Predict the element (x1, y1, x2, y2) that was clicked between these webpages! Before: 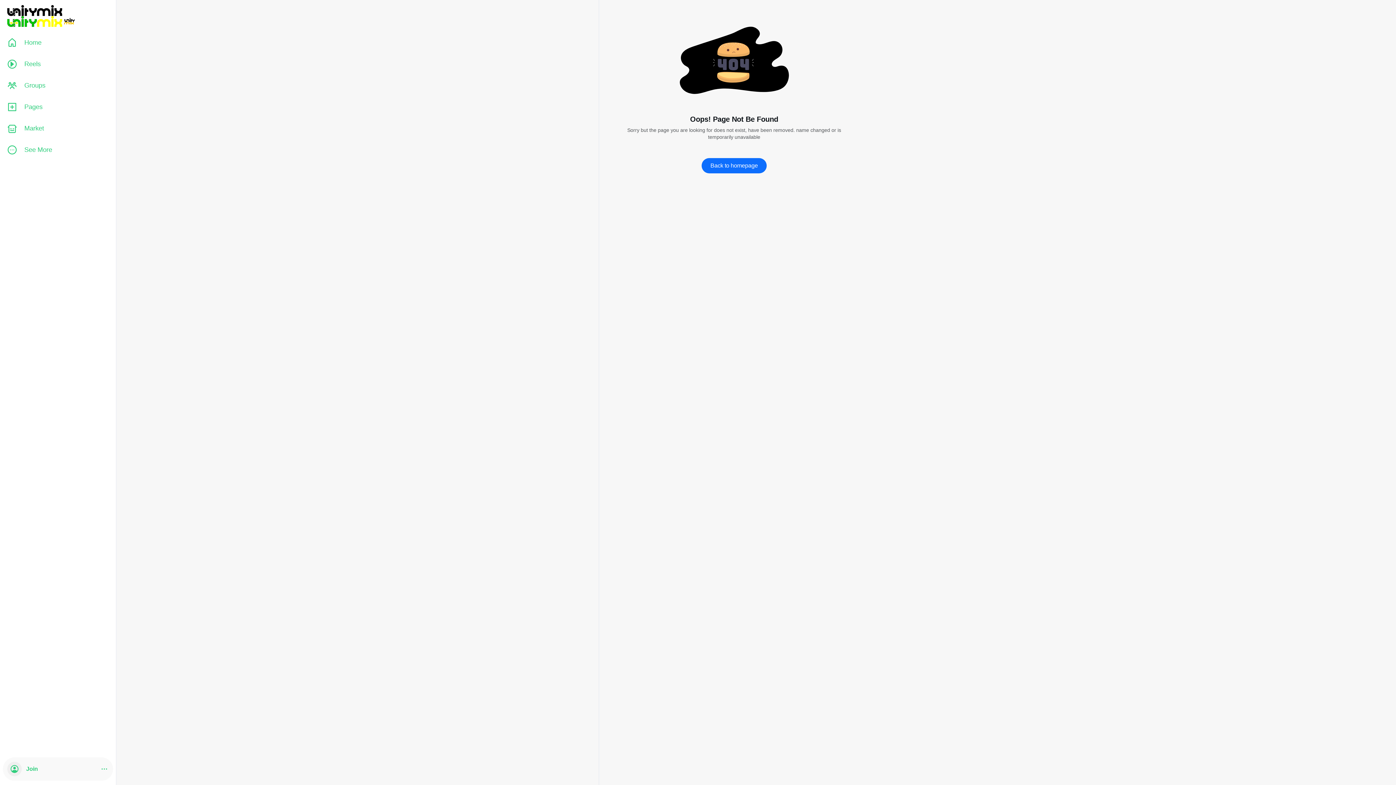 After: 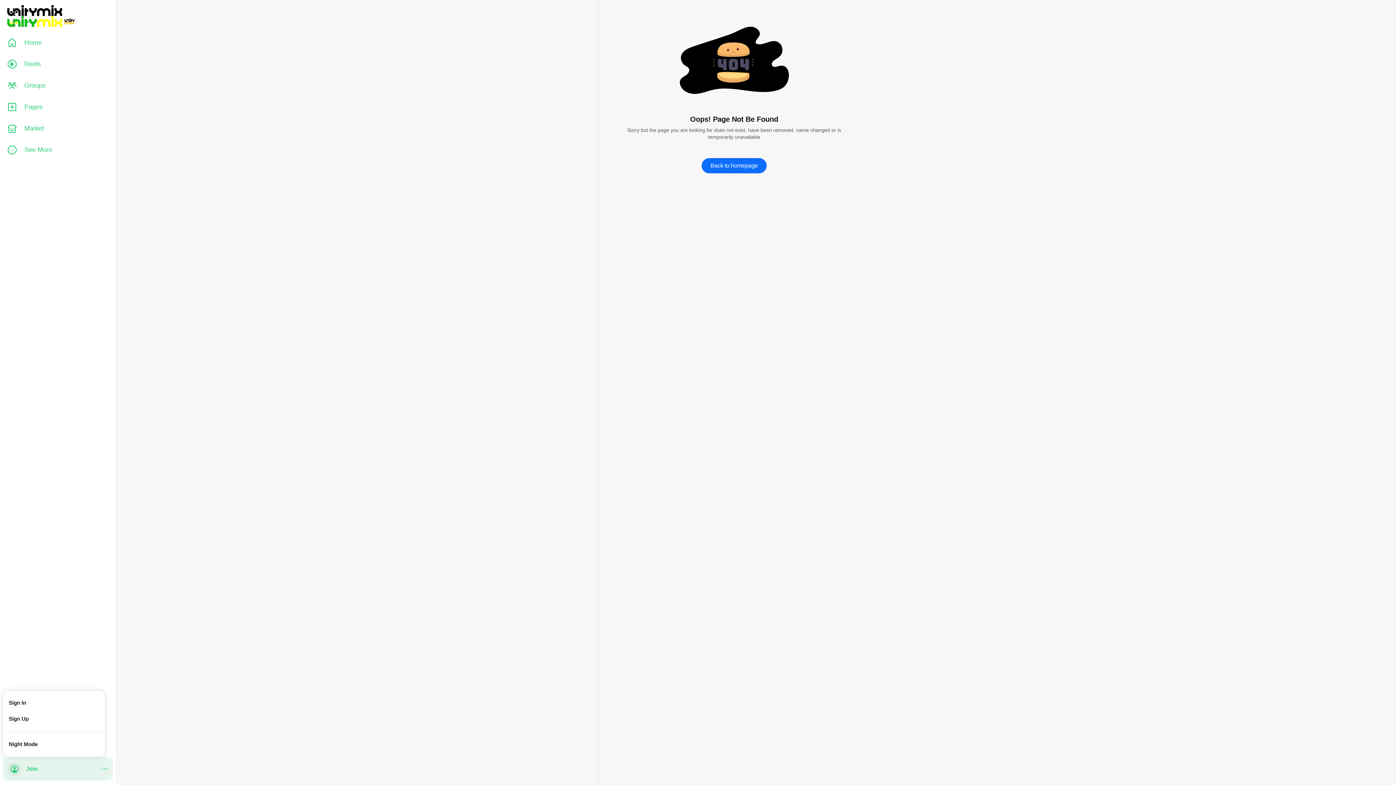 Action: label: Join bbox: (2, 757, 113, 781)